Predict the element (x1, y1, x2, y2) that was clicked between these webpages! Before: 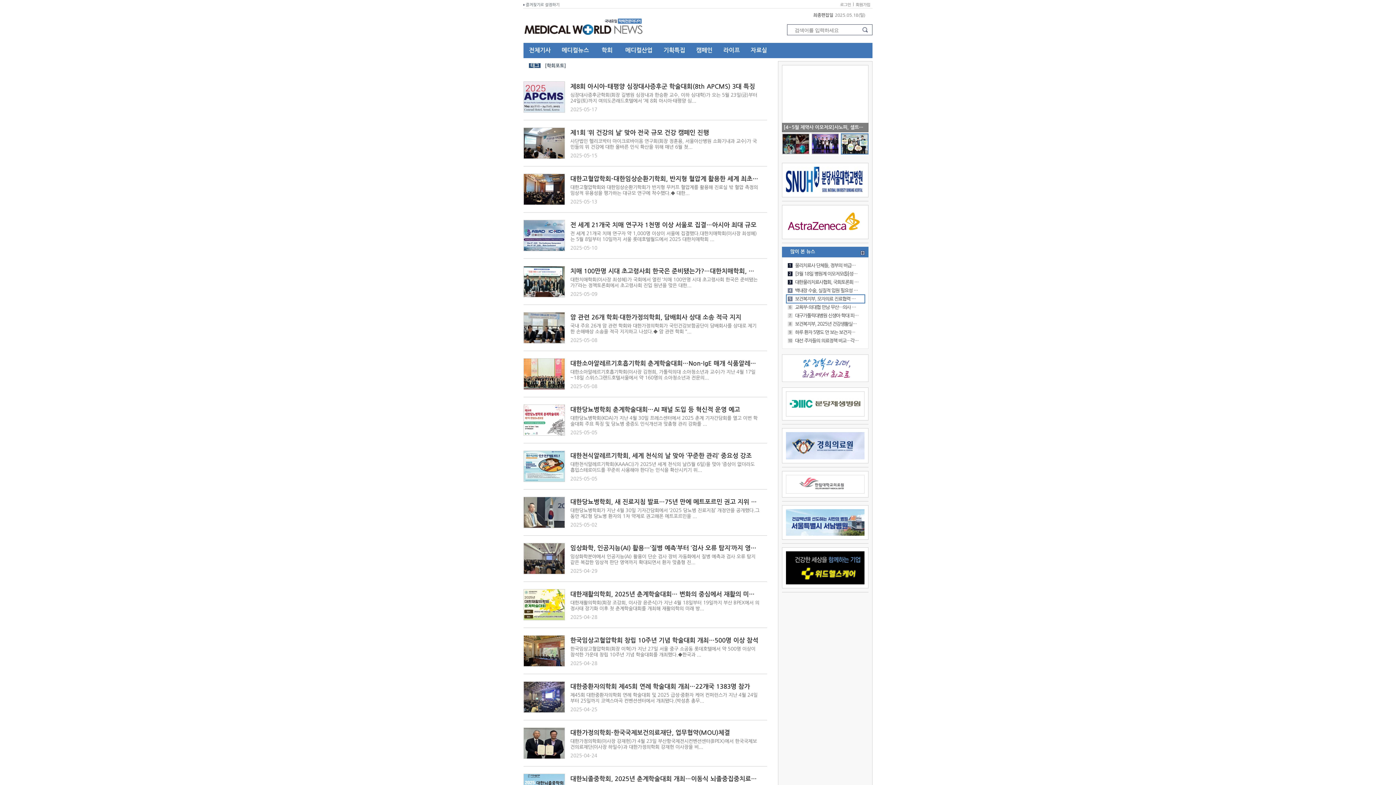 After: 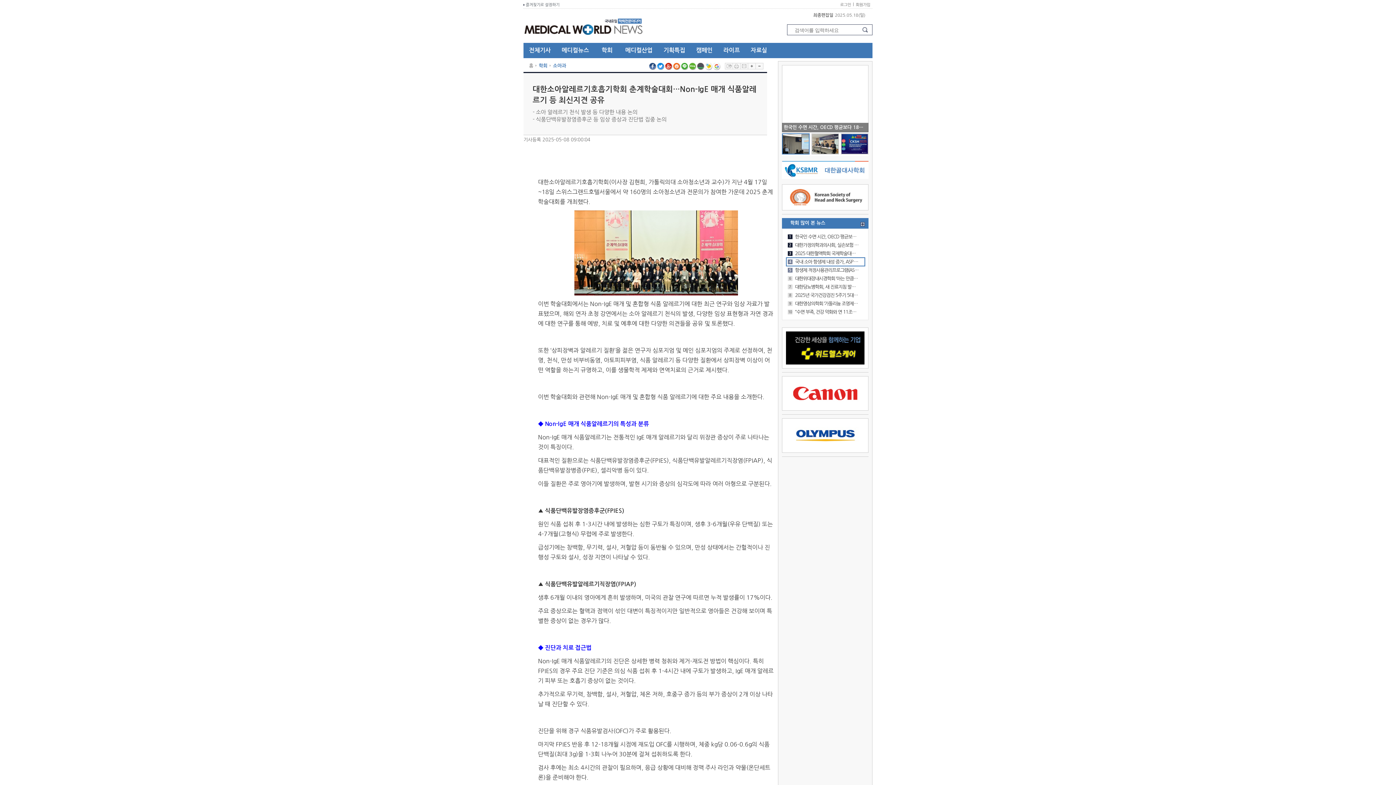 Action: bbox: (523, 358, 565, 389)